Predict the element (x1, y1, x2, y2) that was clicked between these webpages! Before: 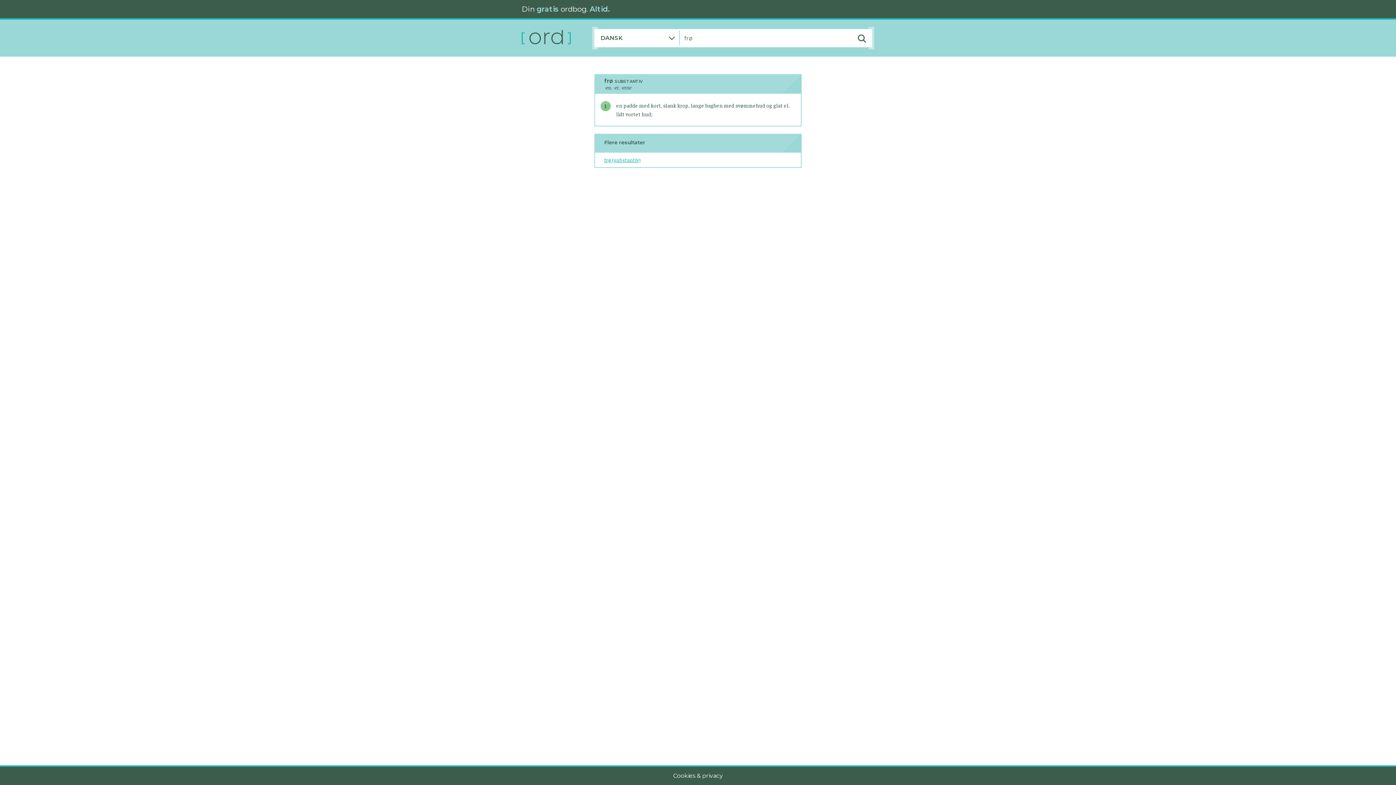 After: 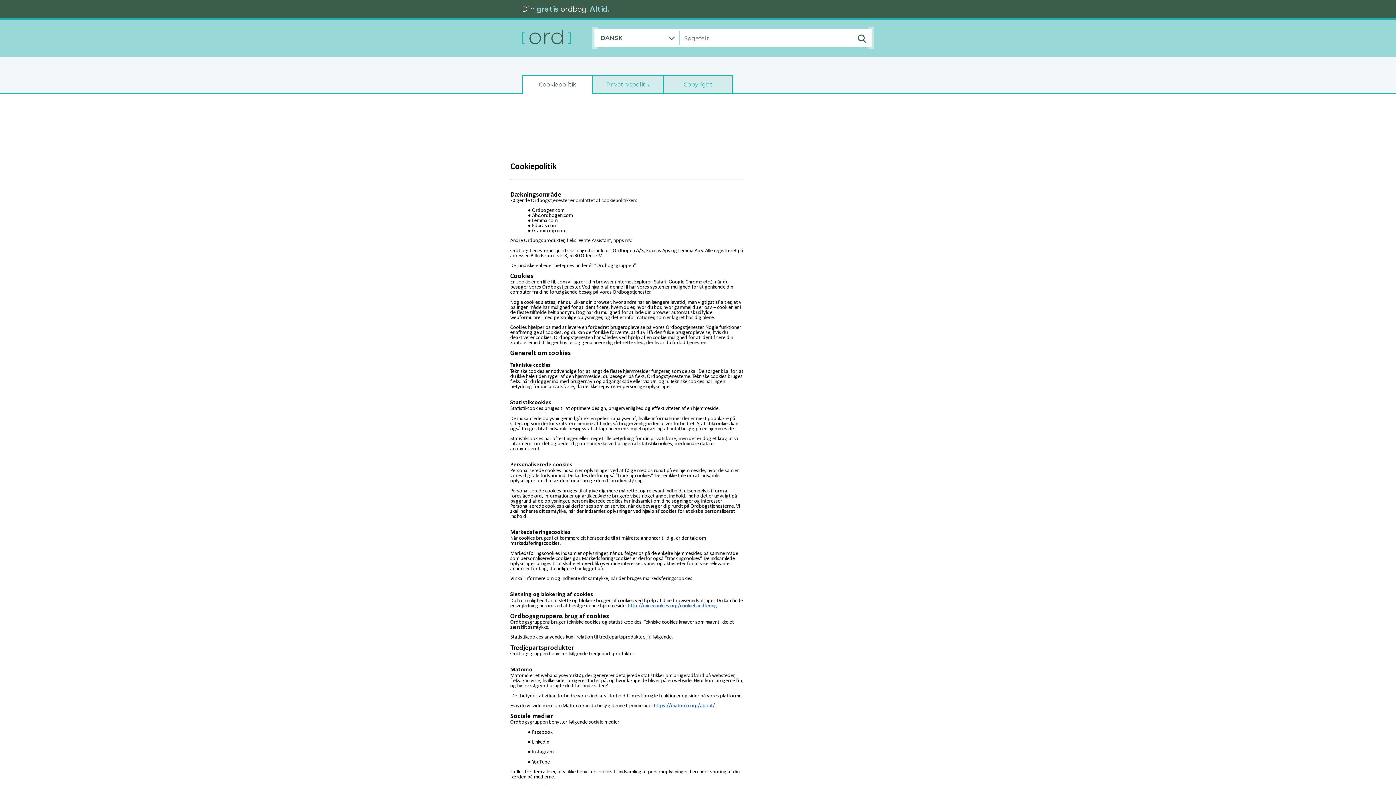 Action: bbox: (673, 772, 723, 779) label: Cookies & privacy